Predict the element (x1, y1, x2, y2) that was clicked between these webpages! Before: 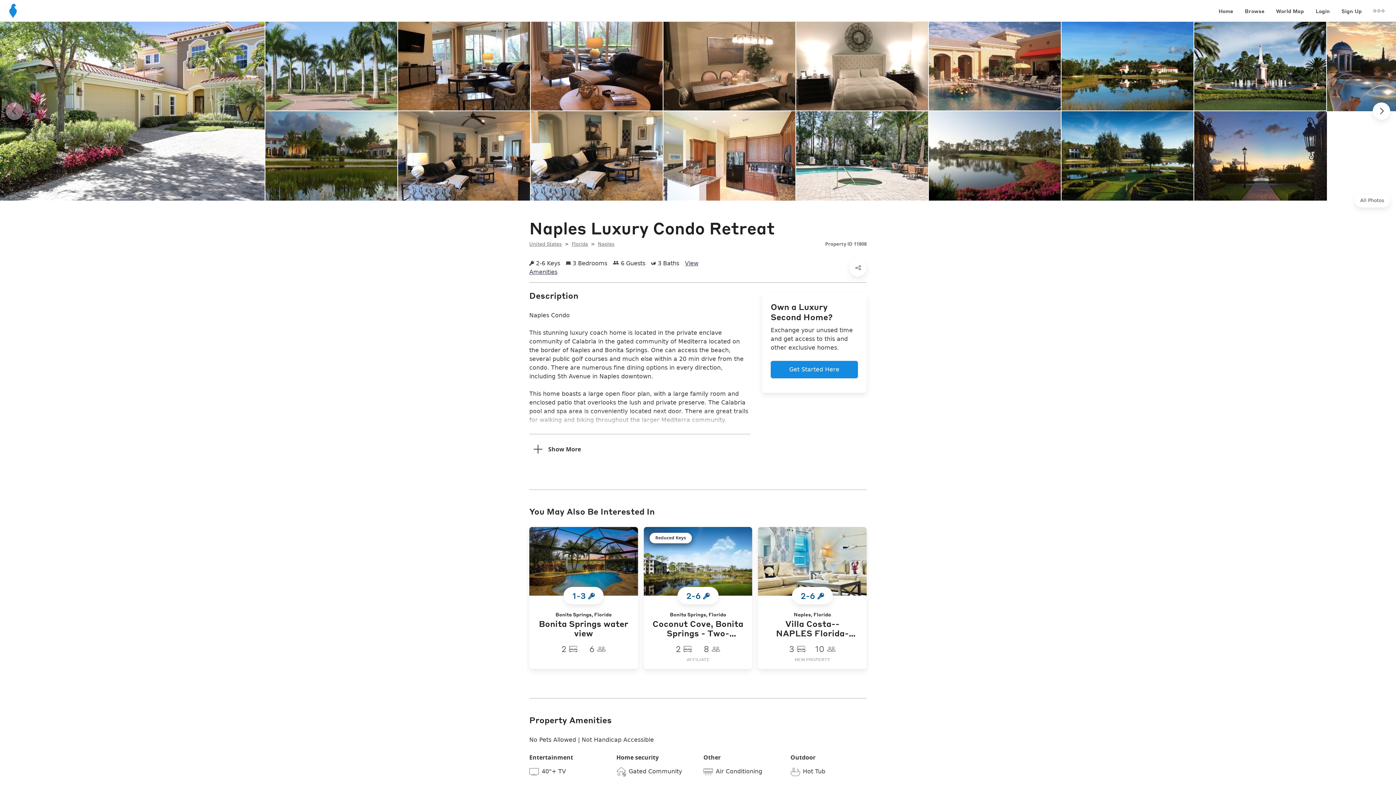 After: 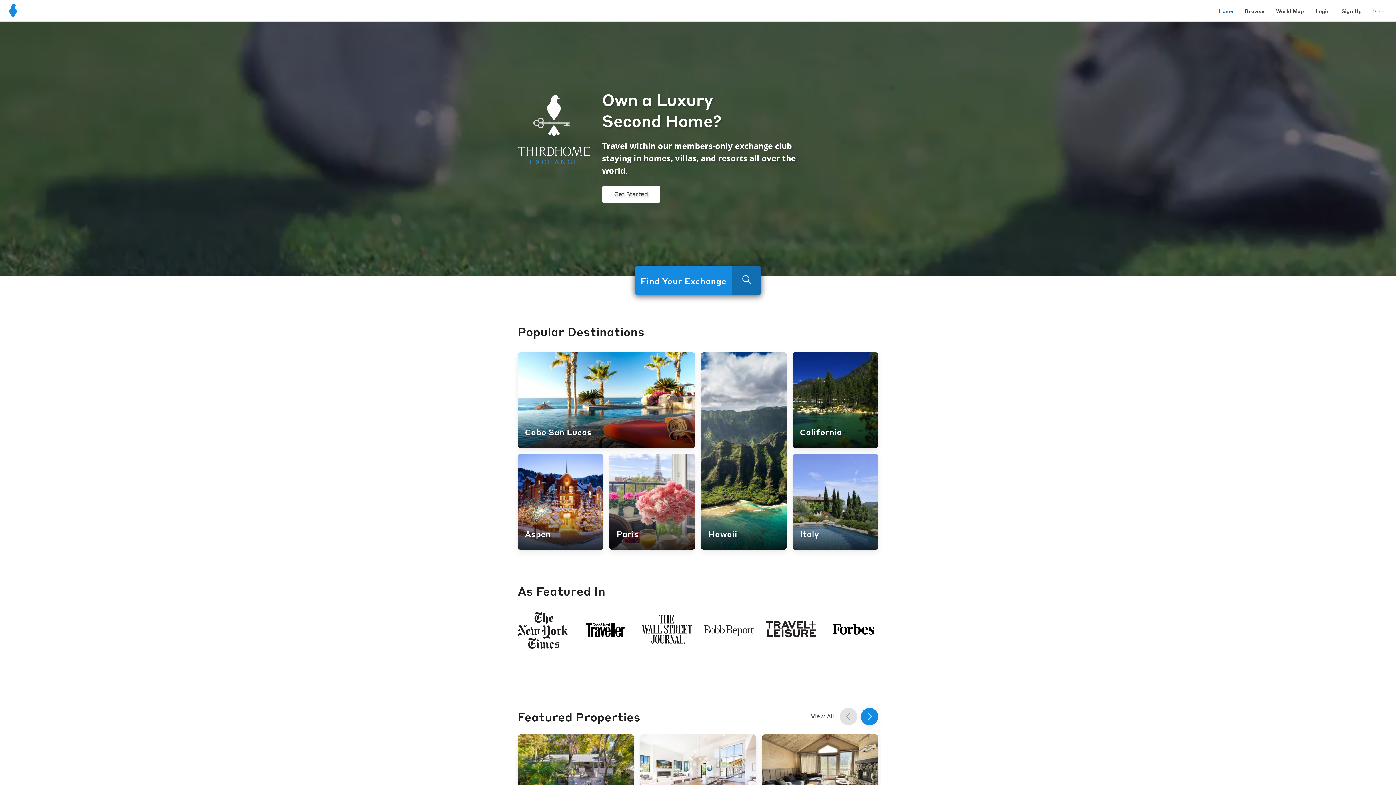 Action: bbox: (5, 6, 20, 13)